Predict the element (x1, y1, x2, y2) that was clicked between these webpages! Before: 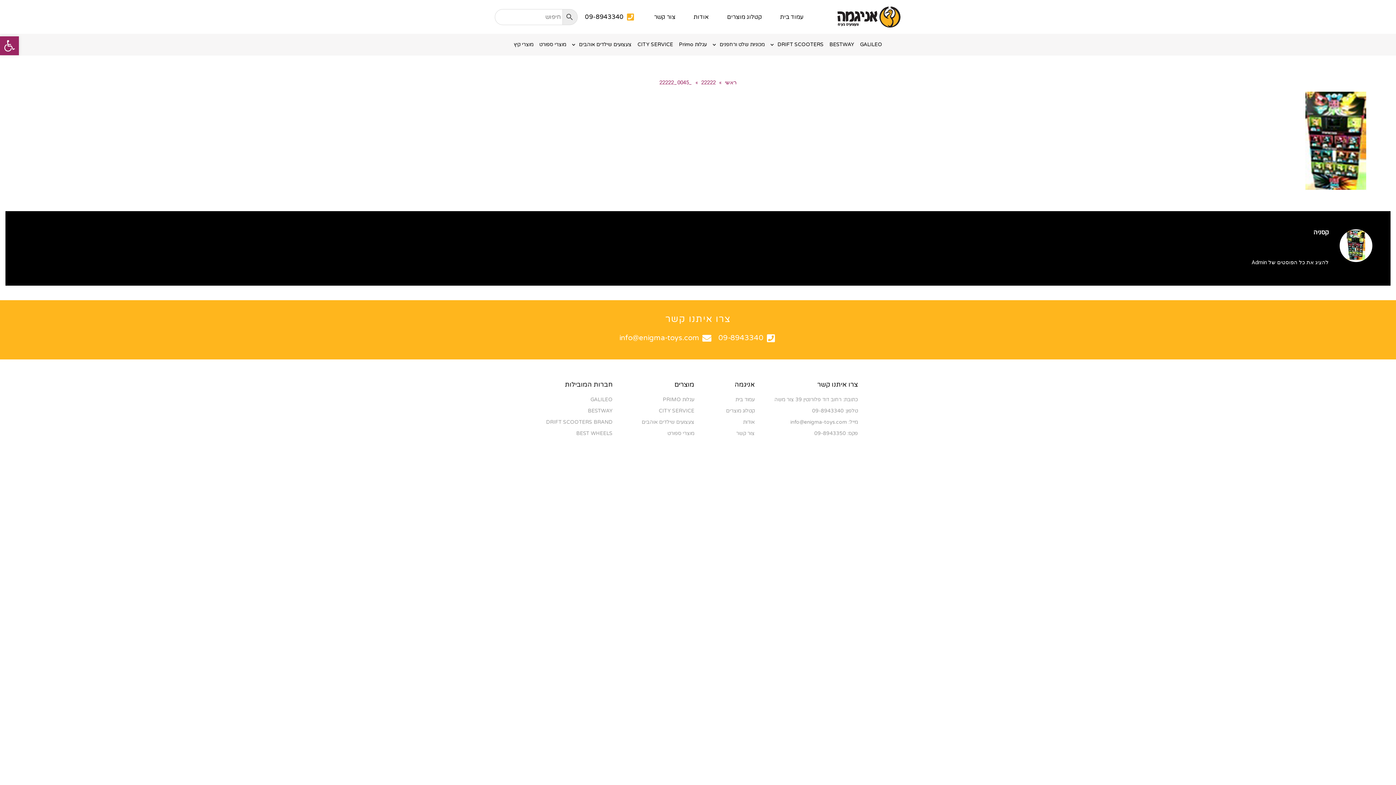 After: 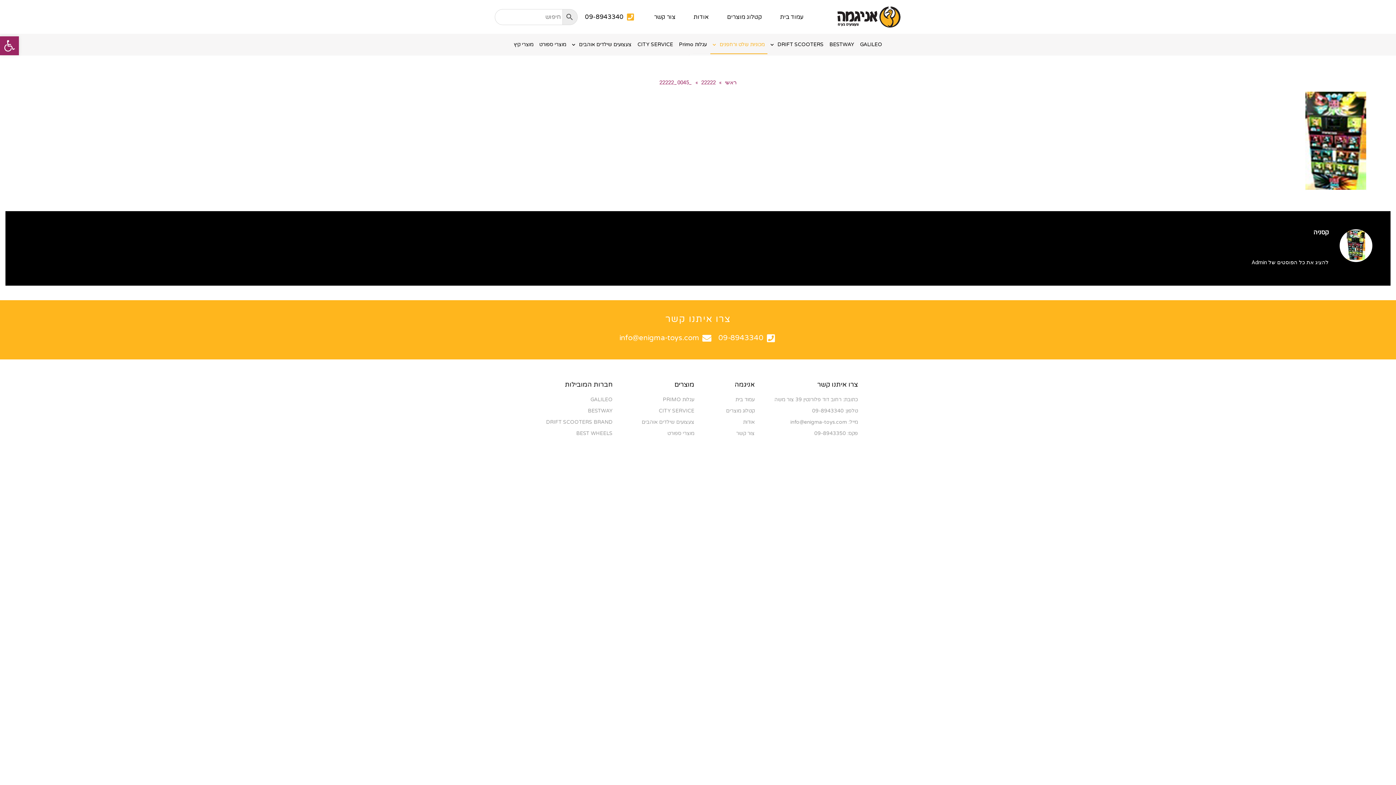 Action: label: מכוניות שלט ורחפנים bbox: (710, 35, 767, 54)